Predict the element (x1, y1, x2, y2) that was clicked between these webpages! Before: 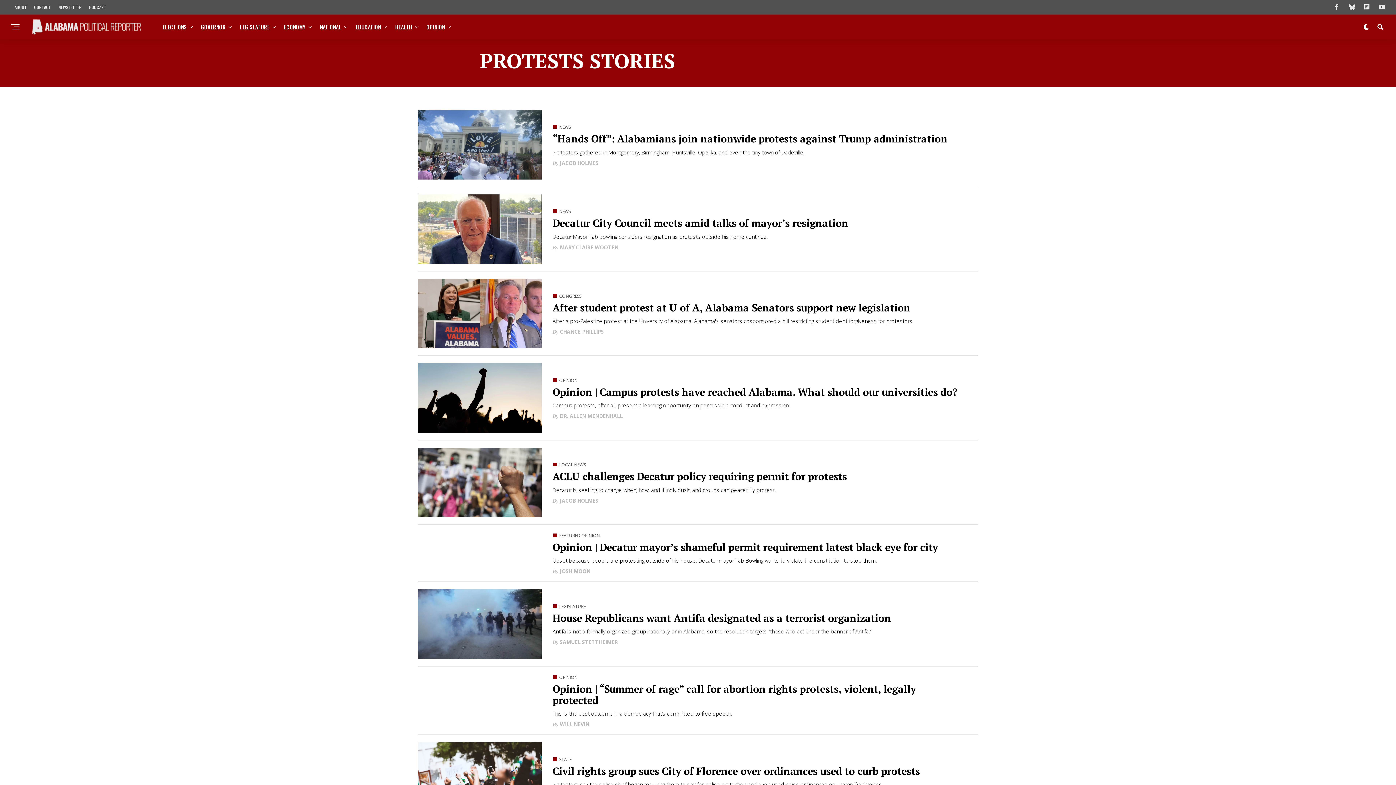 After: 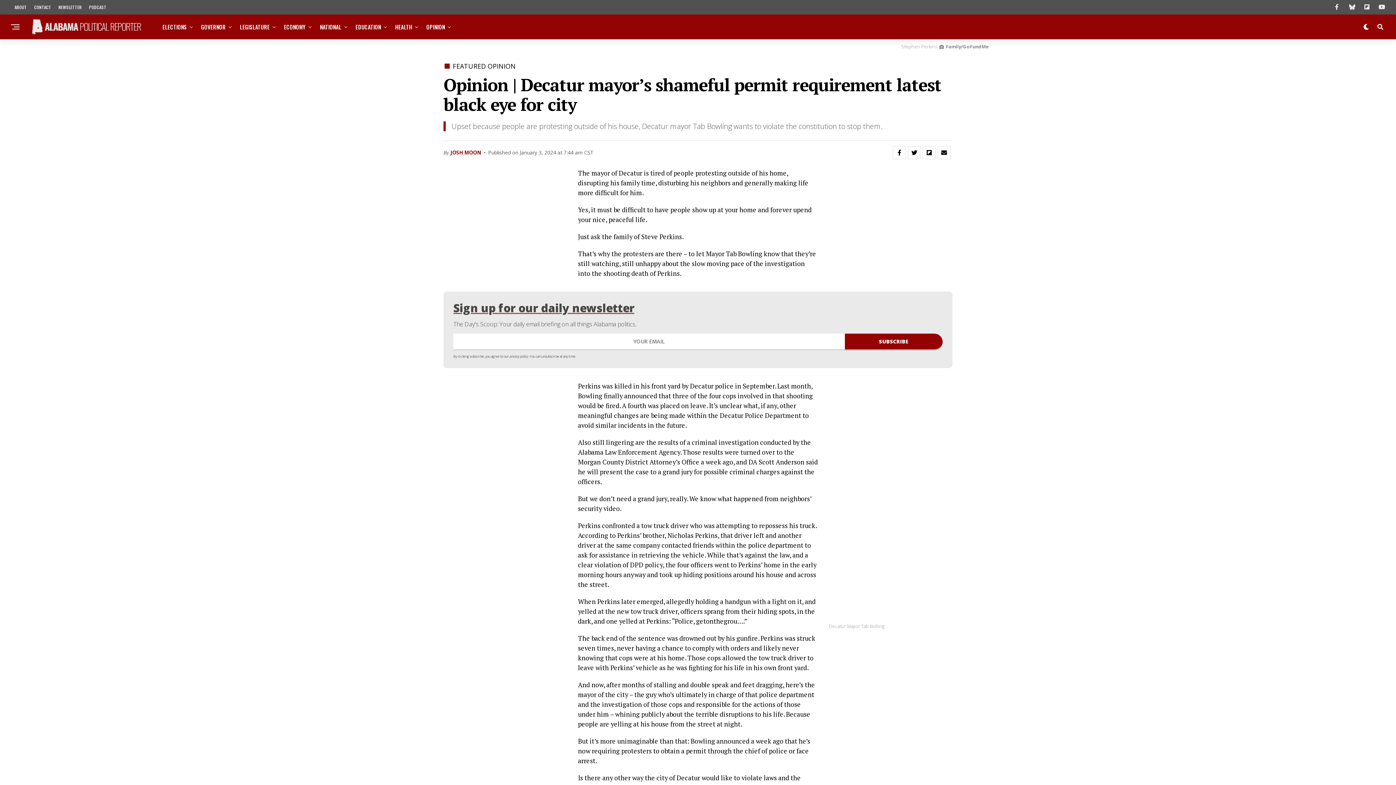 Action: bbox: (552, 545, 938, 553) label: Opinion | Decatur mayor’s shameful permit requirement latest black eye for city